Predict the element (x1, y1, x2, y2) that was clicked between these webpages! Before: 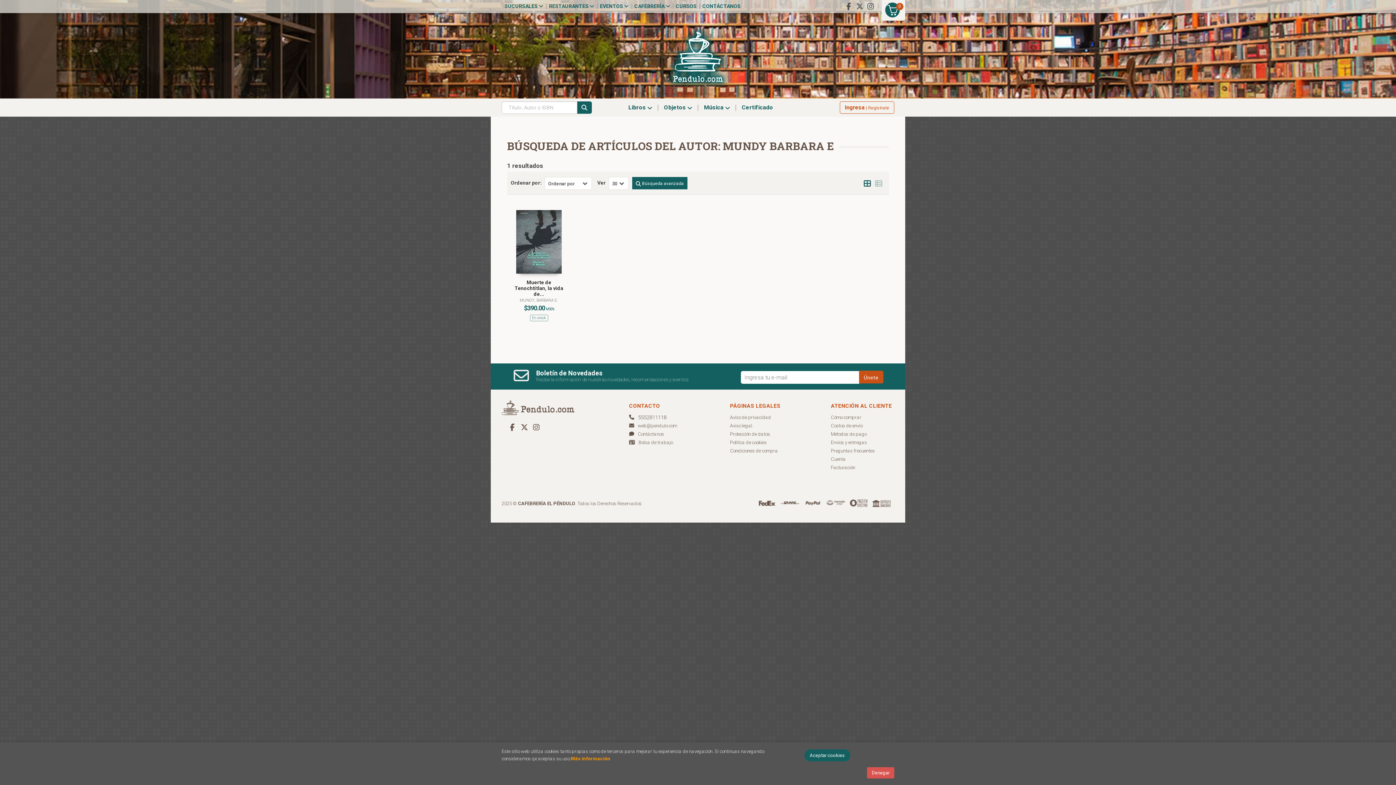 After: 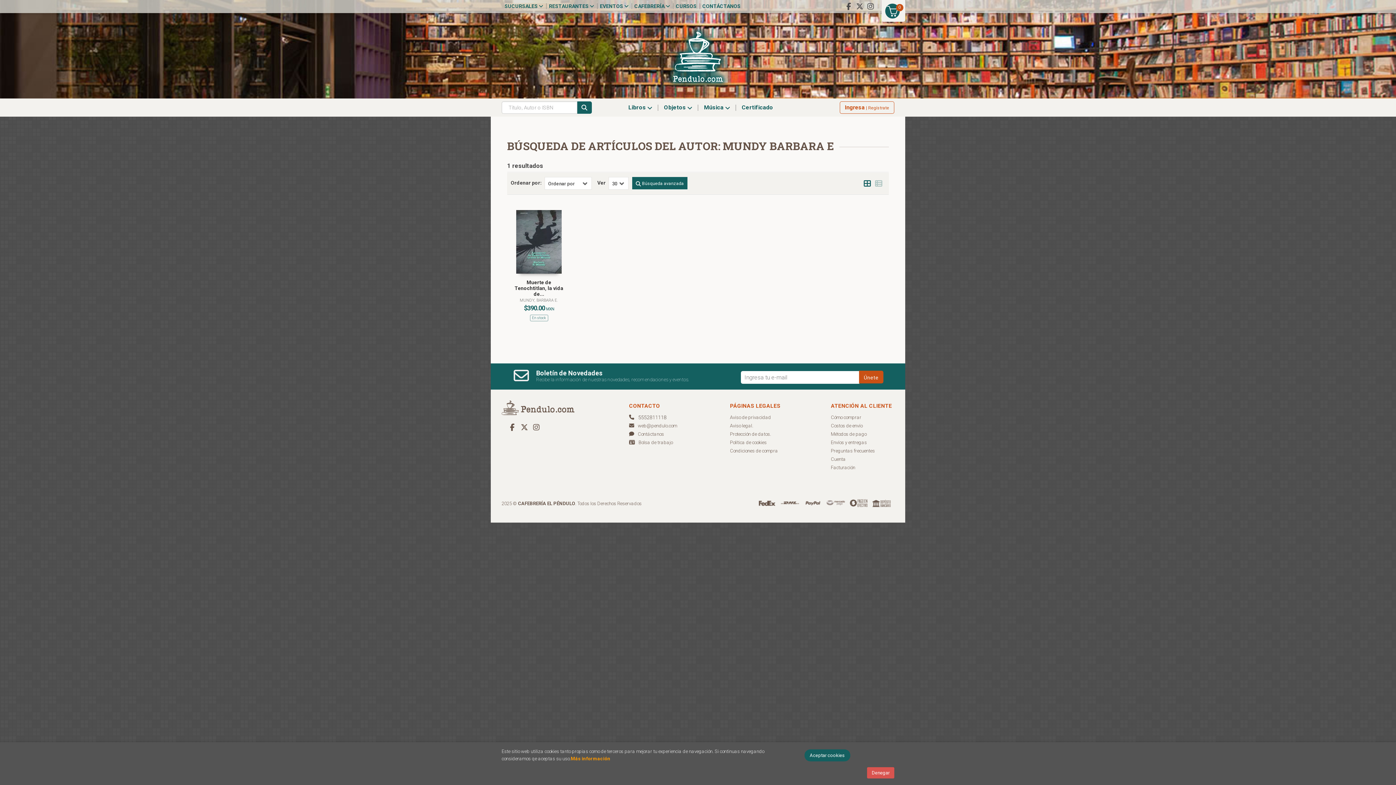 Action: bbox: (881, 1, 905, 18) label: 0